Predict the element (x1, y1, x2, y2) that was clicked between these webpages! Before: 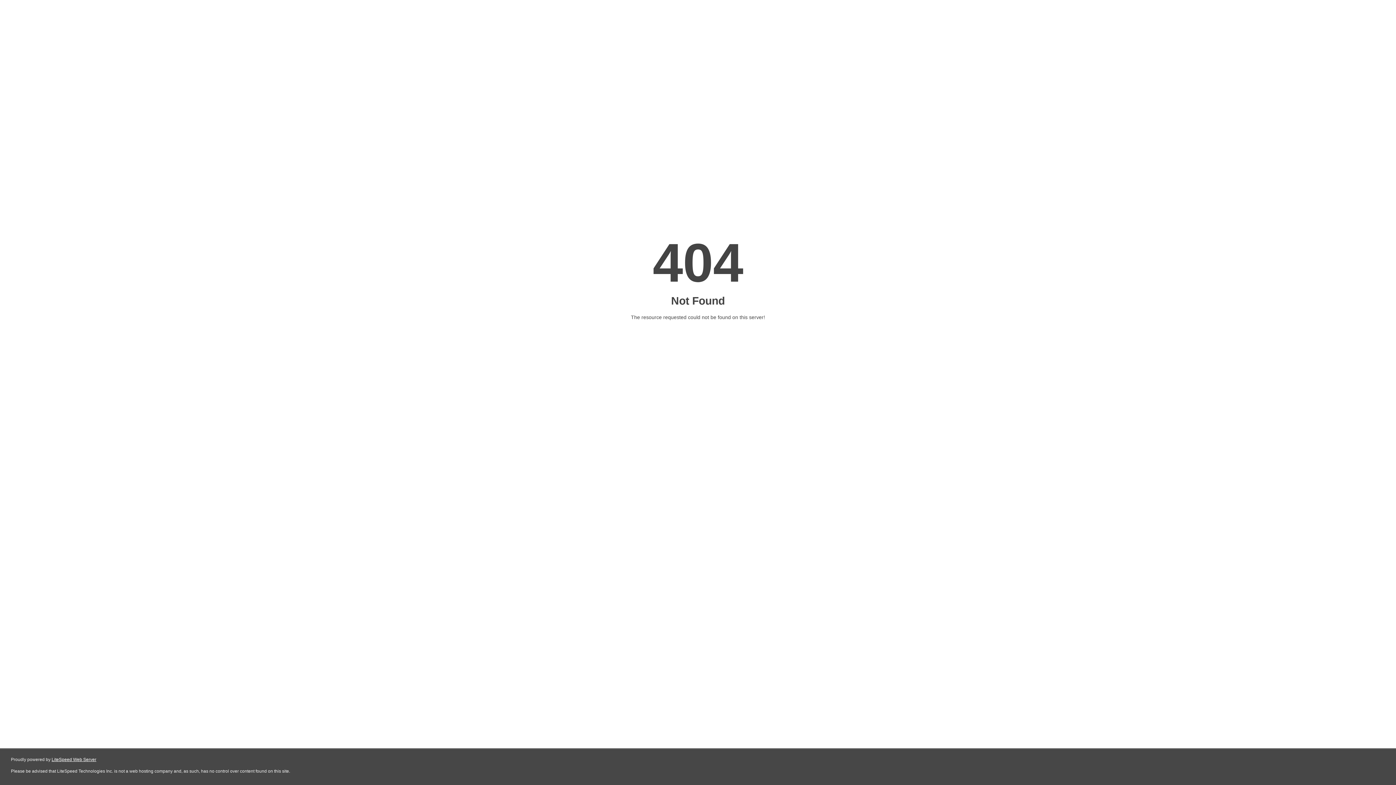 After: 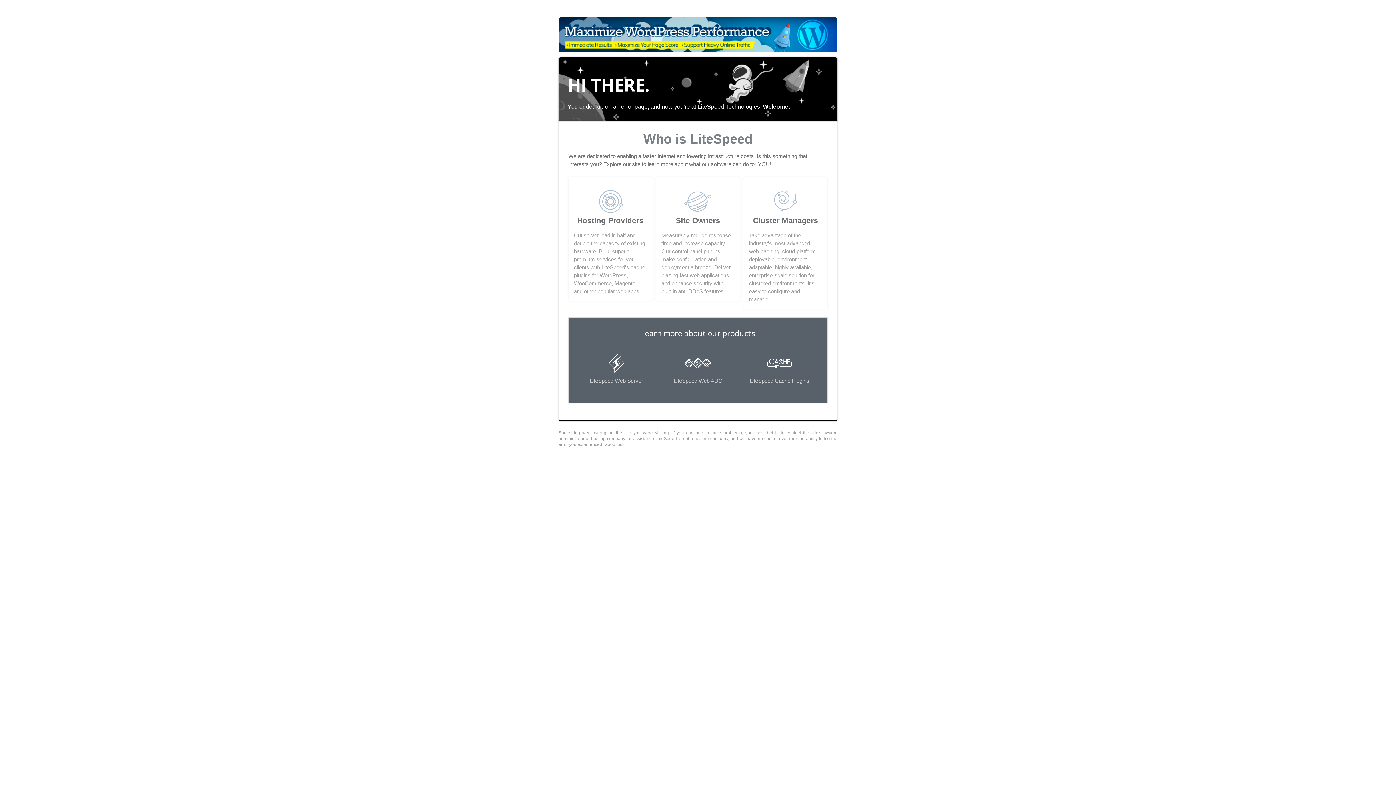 Action: bbox: (51, 757, 96, 762) label: LiteSpeed Web Server